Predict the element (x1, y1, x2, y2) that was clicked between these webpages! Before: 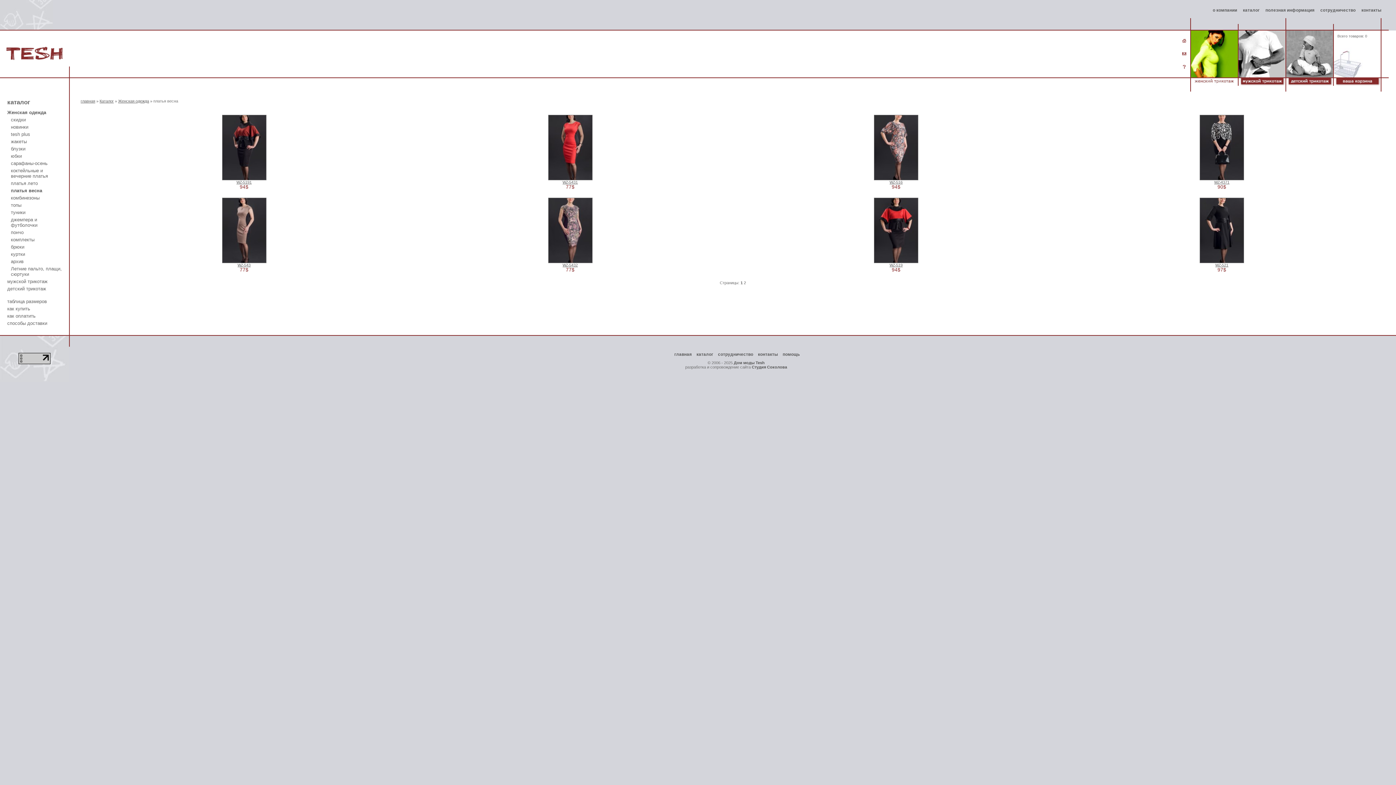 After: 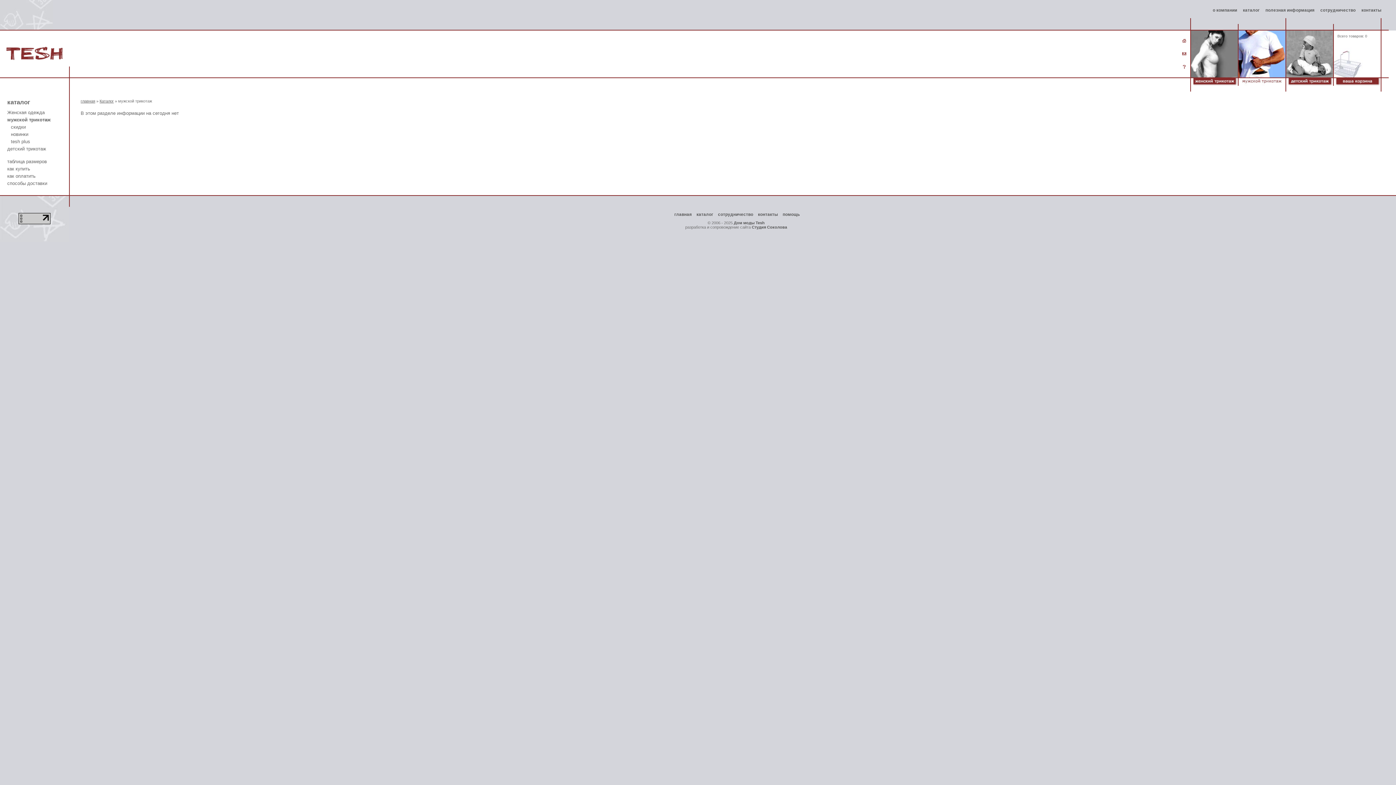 Action: bbox: (7, 278, 47, 284) label: мужской трикотаж